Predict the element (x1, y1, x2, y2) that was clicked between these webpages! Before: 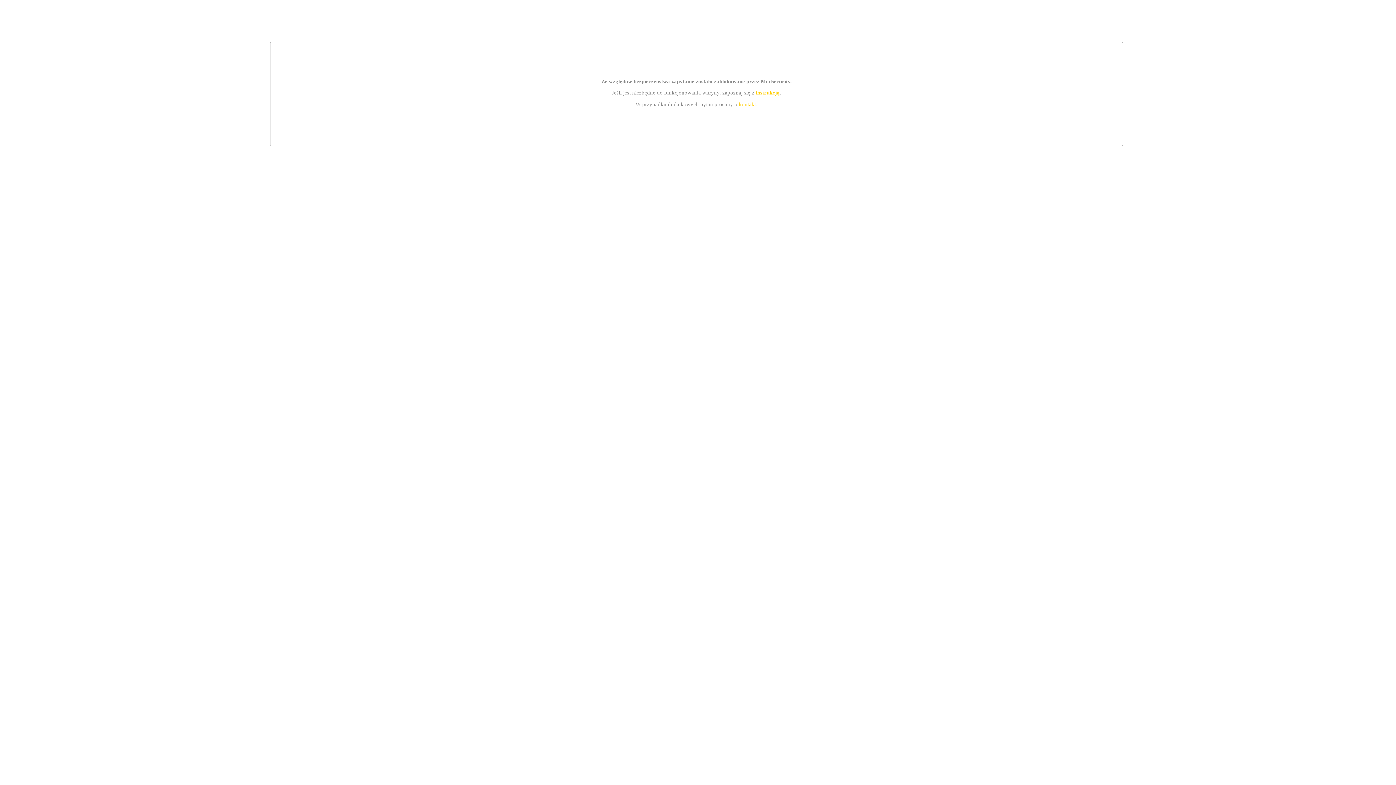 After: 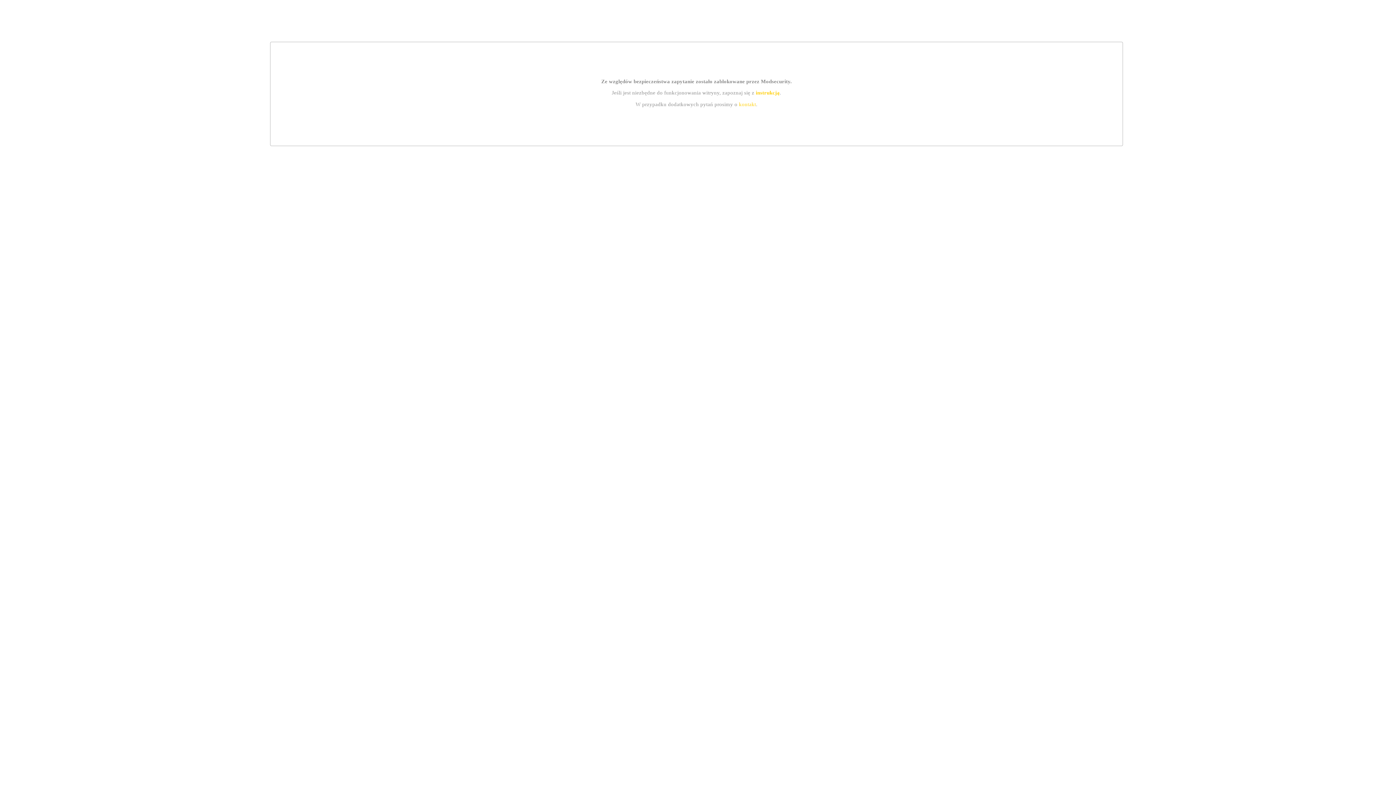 Action: bbox: (739, 101, 756, 107) label: kontakt